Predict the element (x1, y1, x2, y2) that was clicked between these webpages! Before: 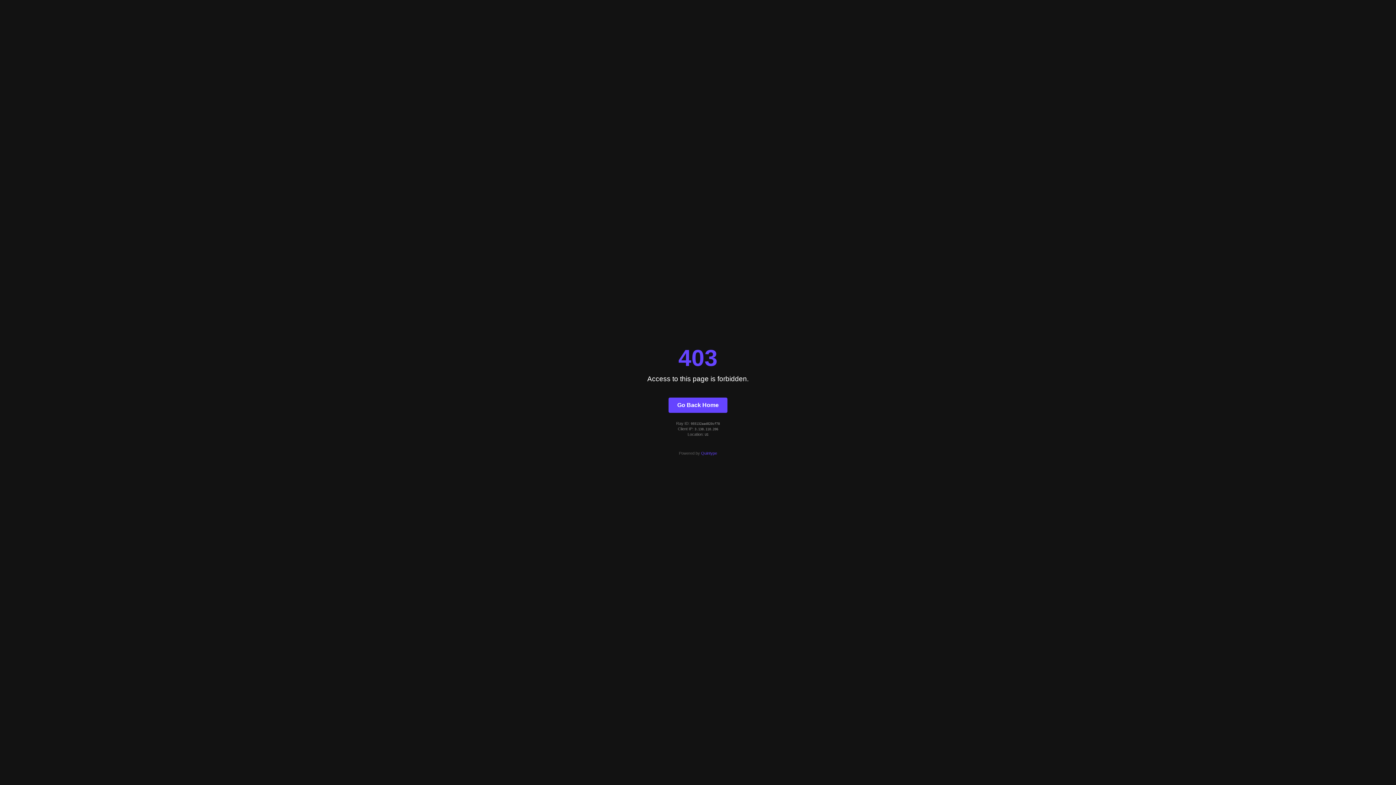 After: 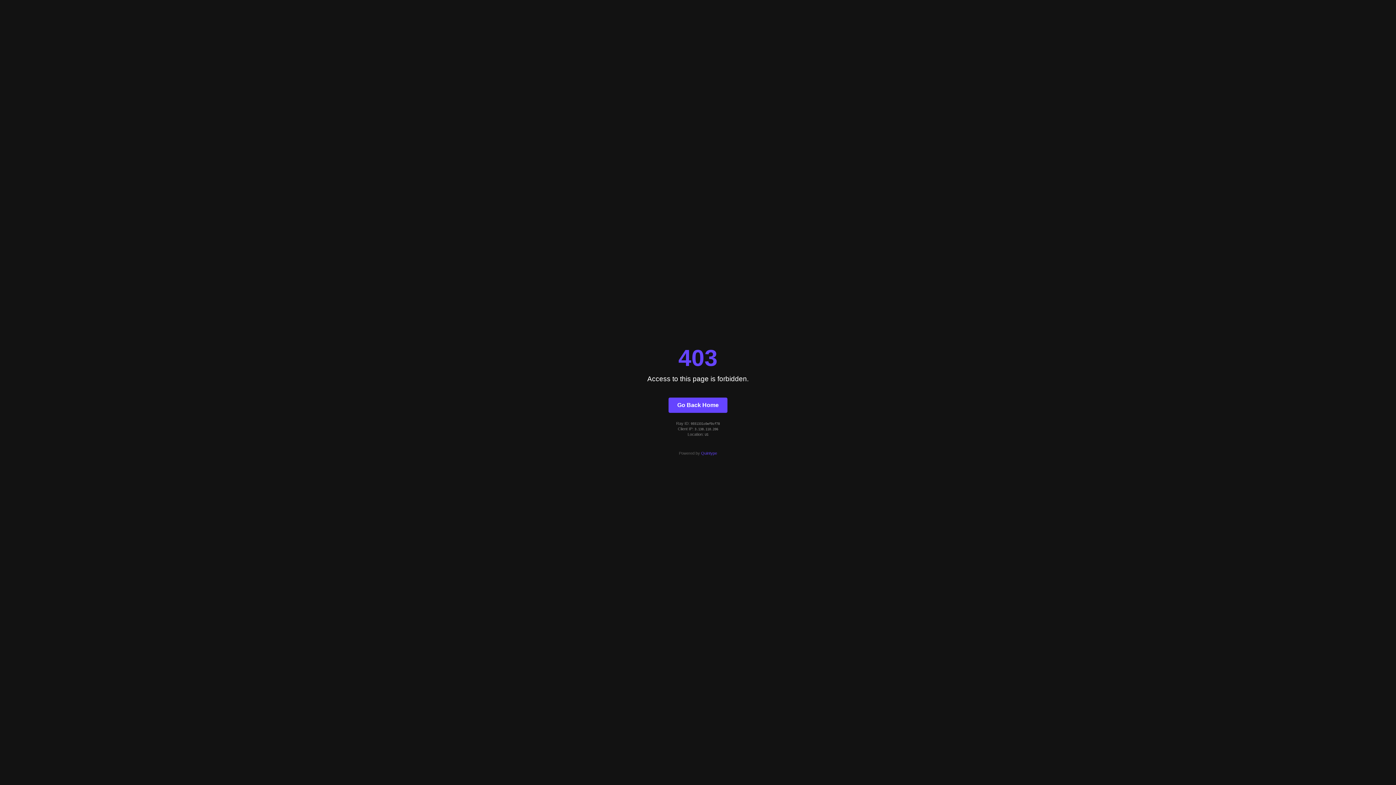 Action: label: Go Back Home bbox: (668, 397, 727, 412)